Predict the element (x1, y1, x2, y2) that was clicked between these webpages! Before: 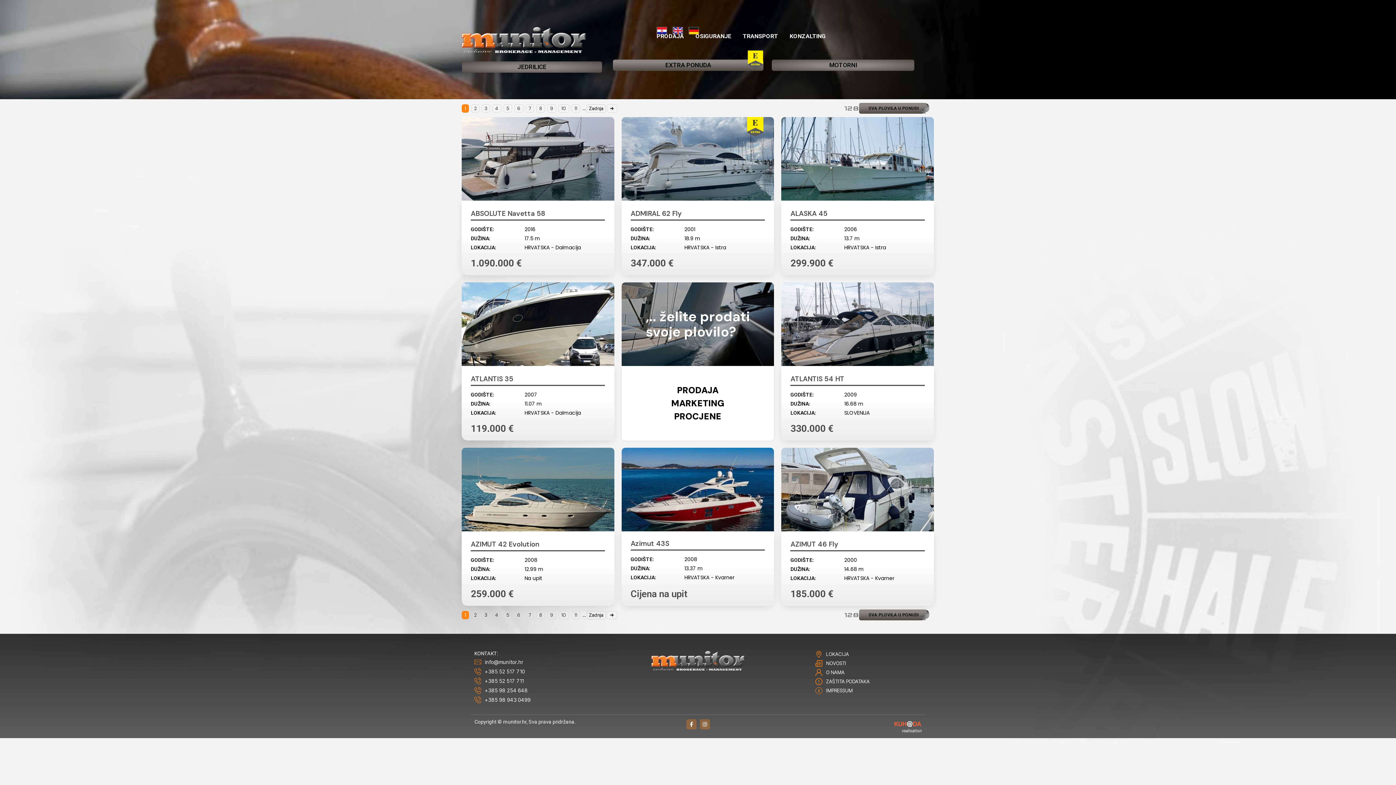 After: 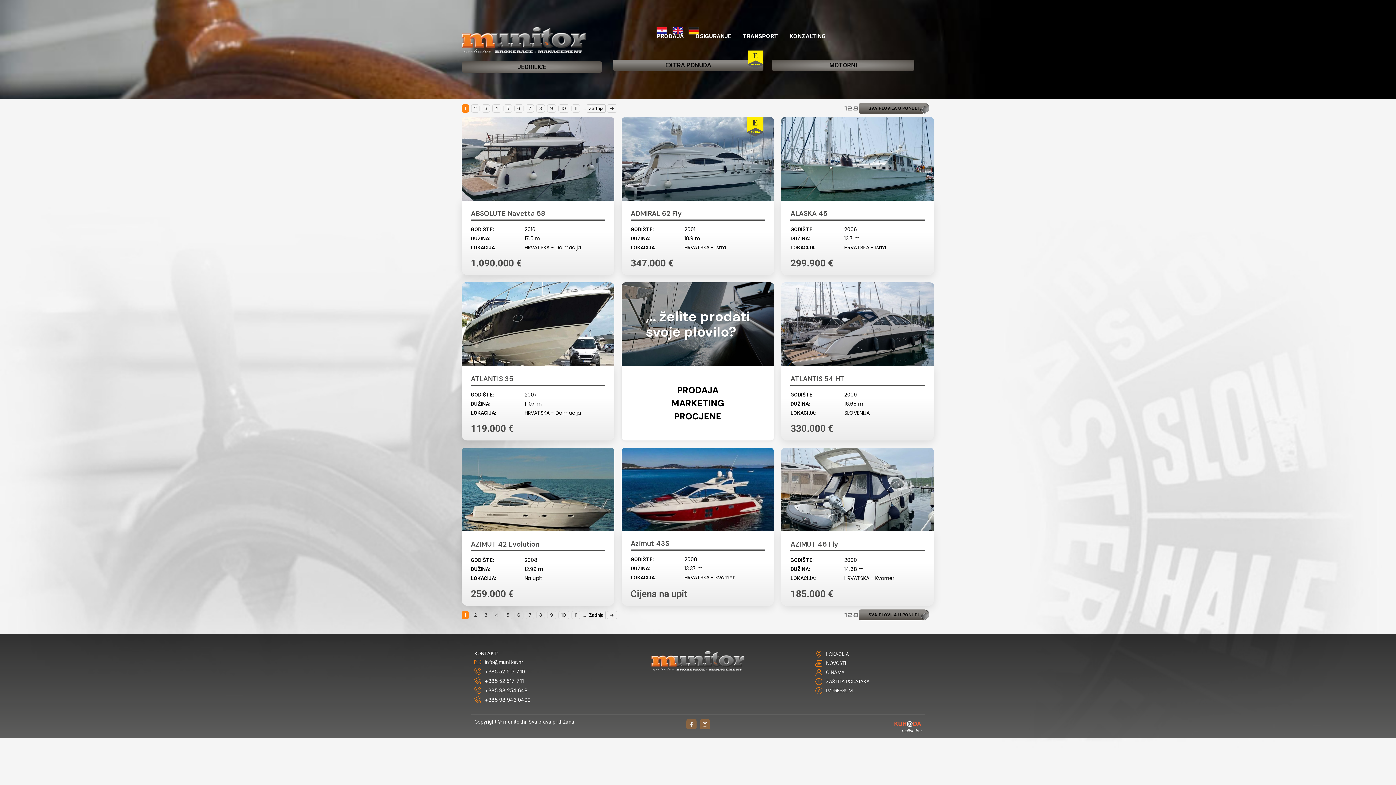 Action: bbox: (686, 719, 696, 729) label: Facebook-f